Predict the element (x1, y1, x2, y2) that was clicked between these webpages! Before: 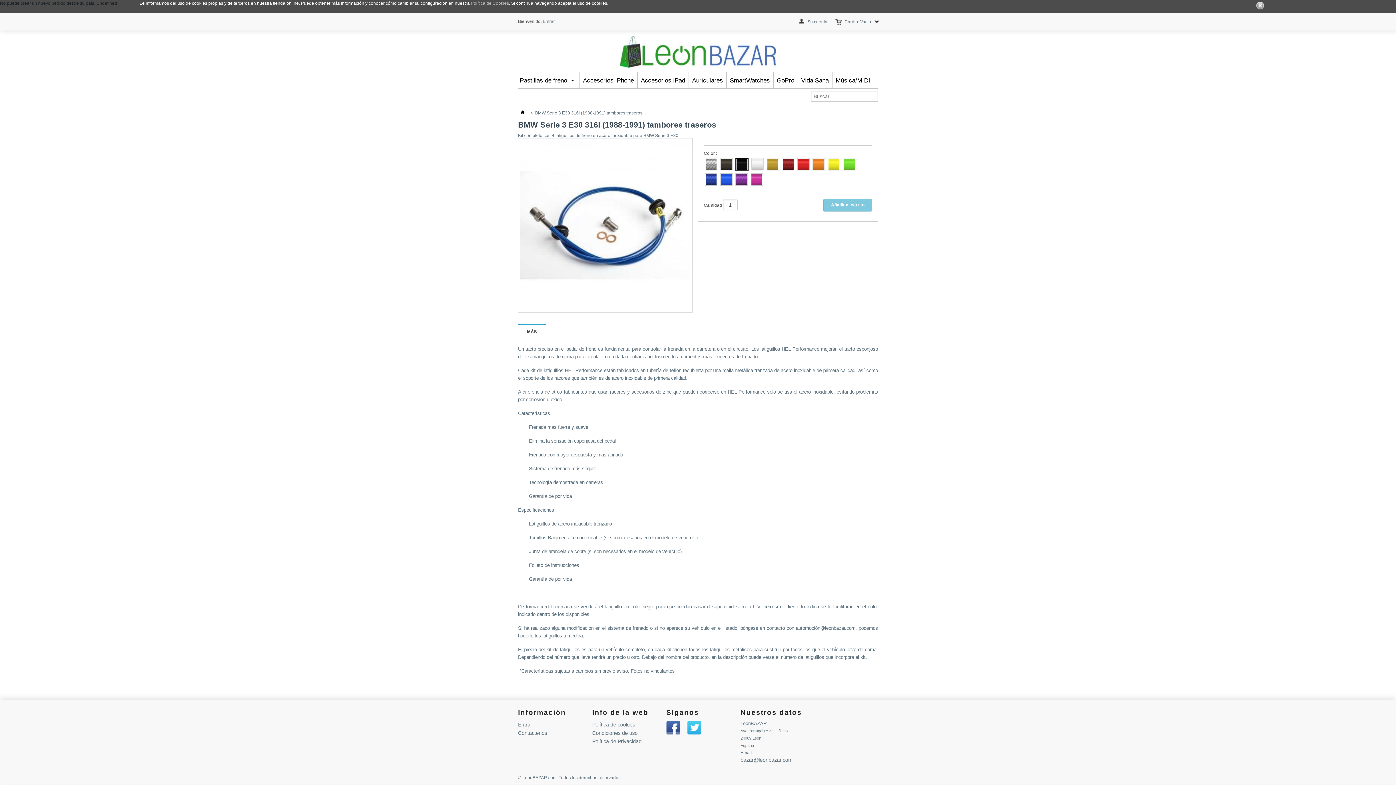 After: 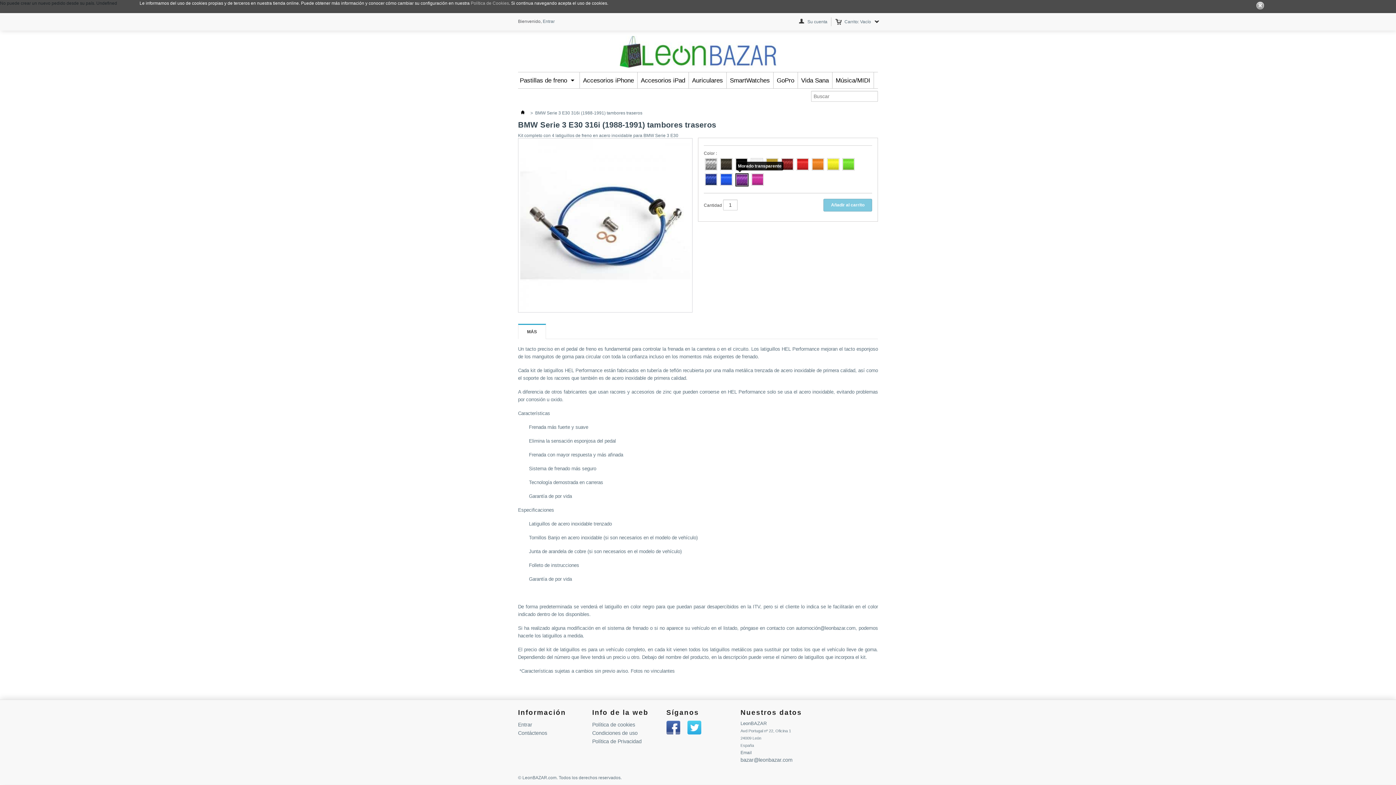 Action: label: 
 bbox: (736, 174, 747, 185)